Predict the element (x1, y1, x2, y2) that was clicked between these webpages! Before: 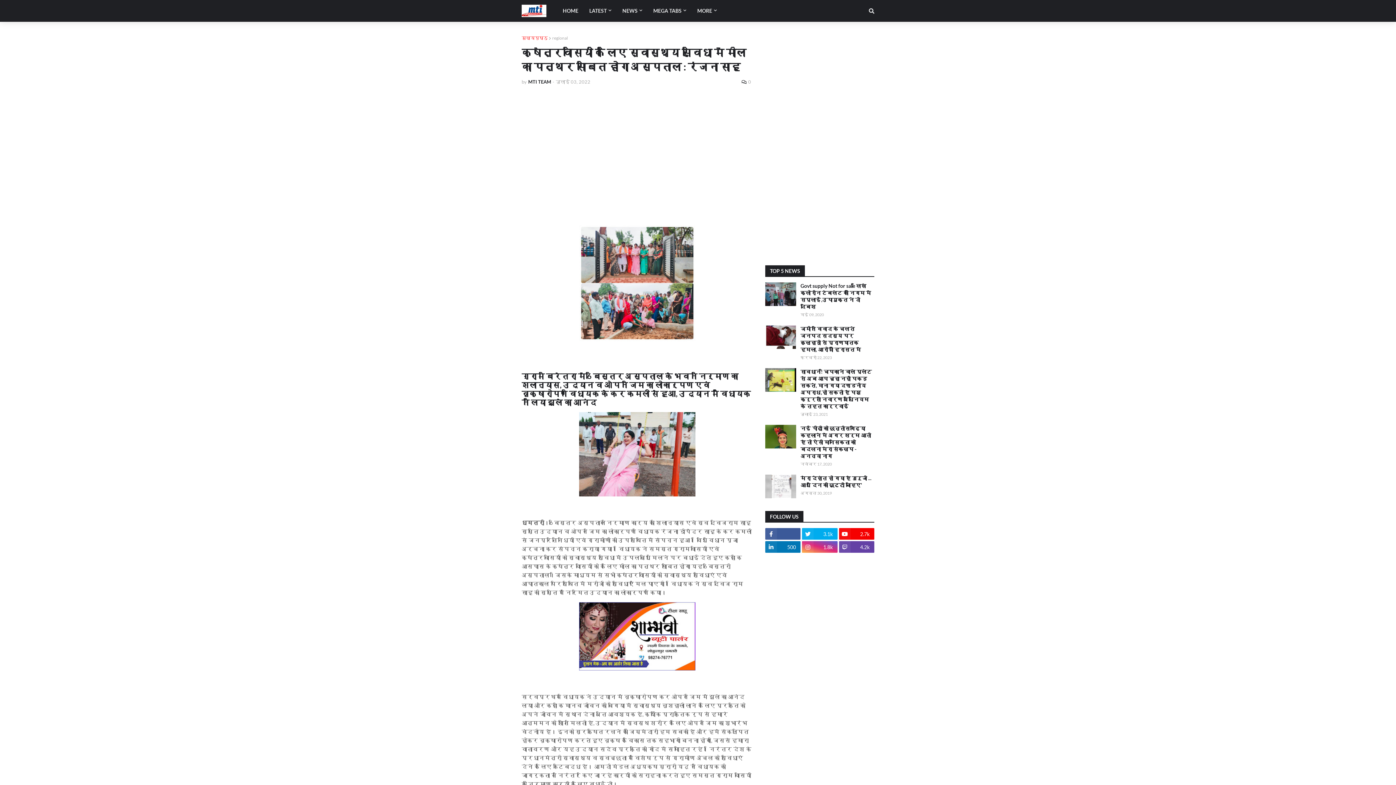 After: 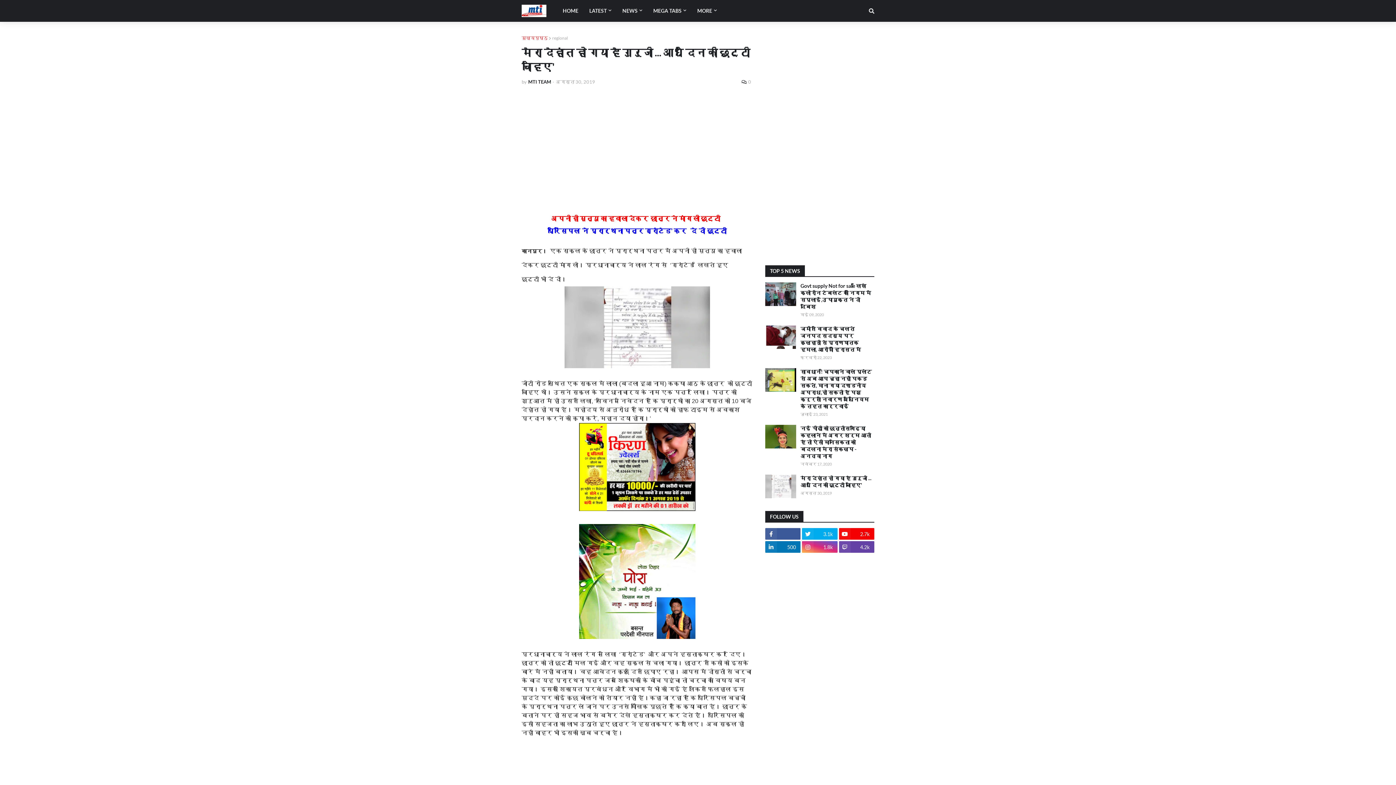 Action: label: मेरा देहांत हो गया है गुरुजी ... आधे दिन की छुट्टी चाहिए' bbox: (800, 474, 874, 488)